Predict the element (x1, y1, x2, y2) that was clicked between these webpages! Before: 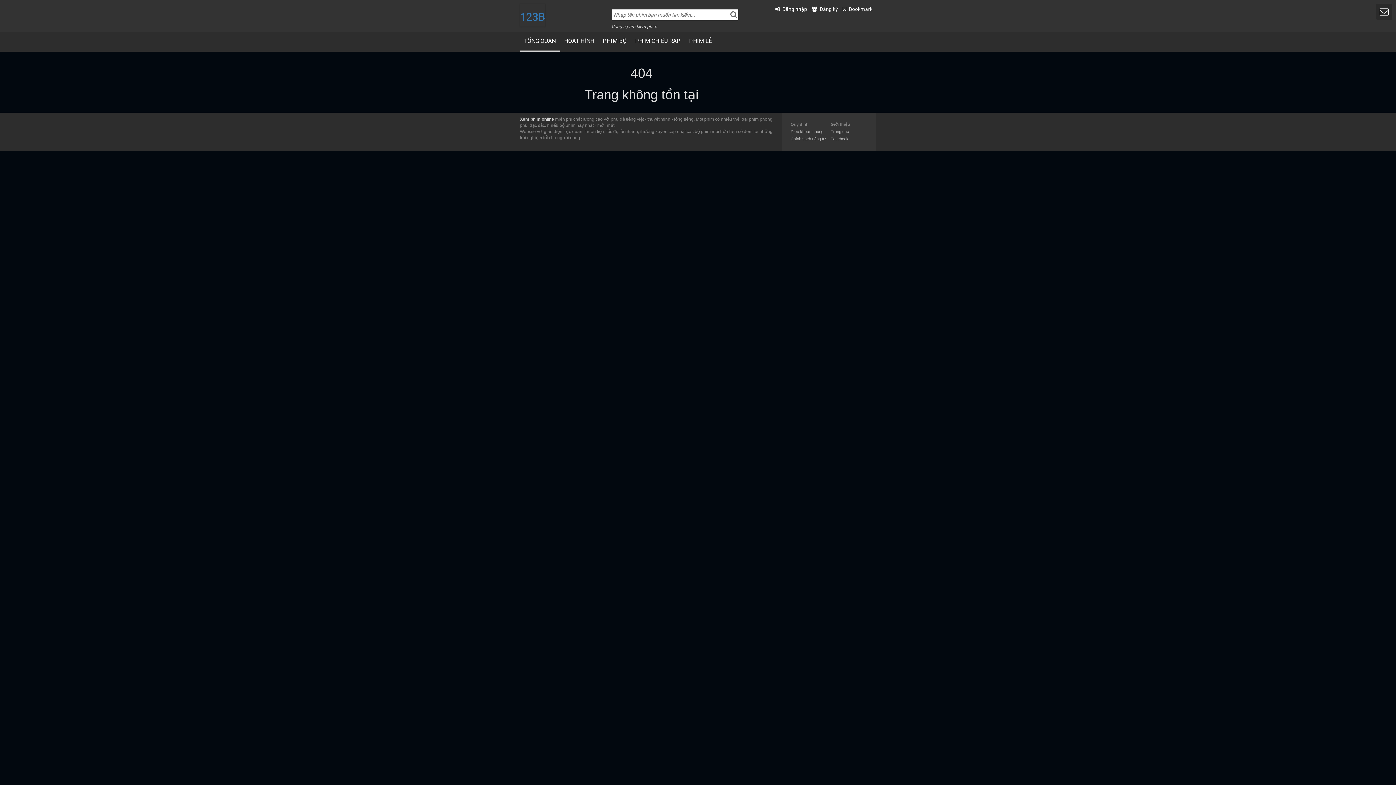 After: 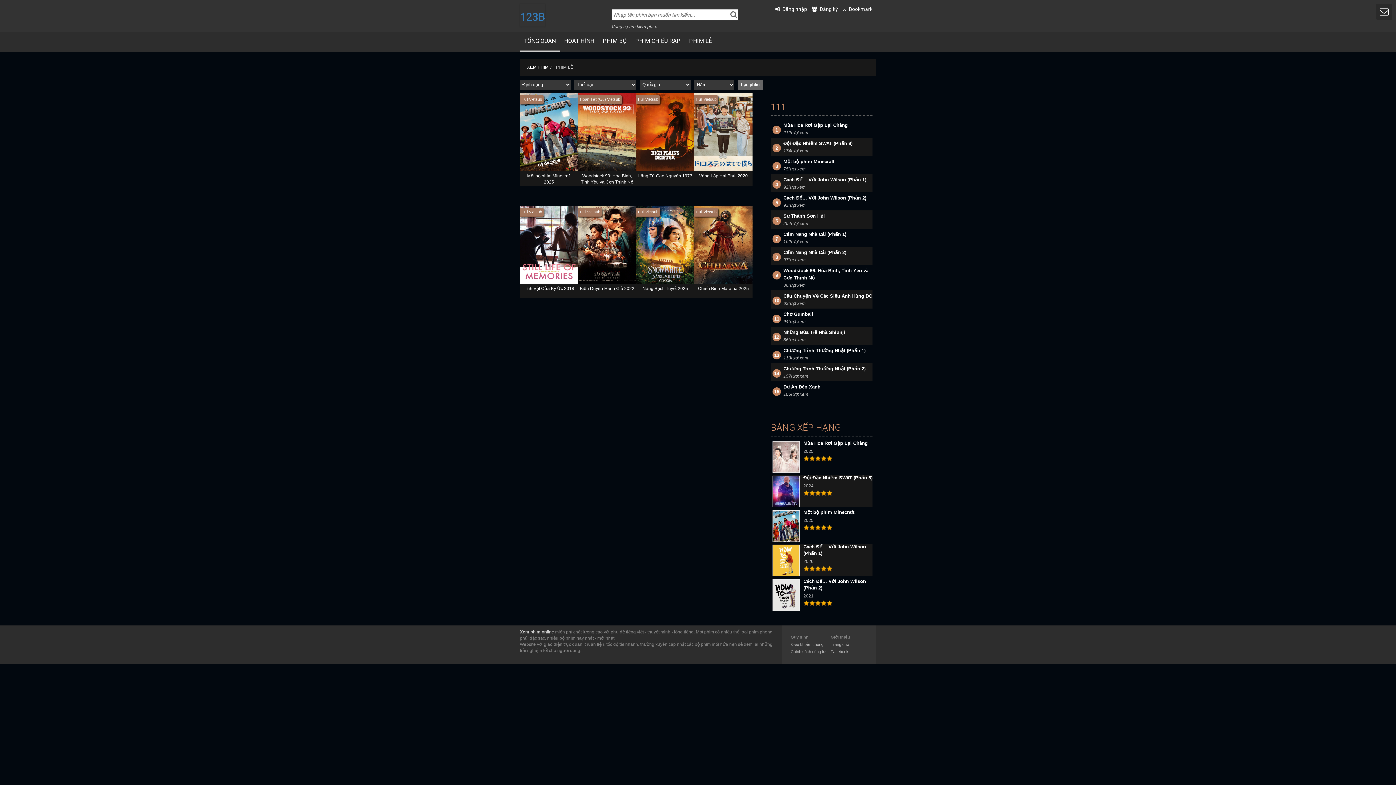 Action: bbox: (685, 31, 716, 50) label: PHIM LẺ